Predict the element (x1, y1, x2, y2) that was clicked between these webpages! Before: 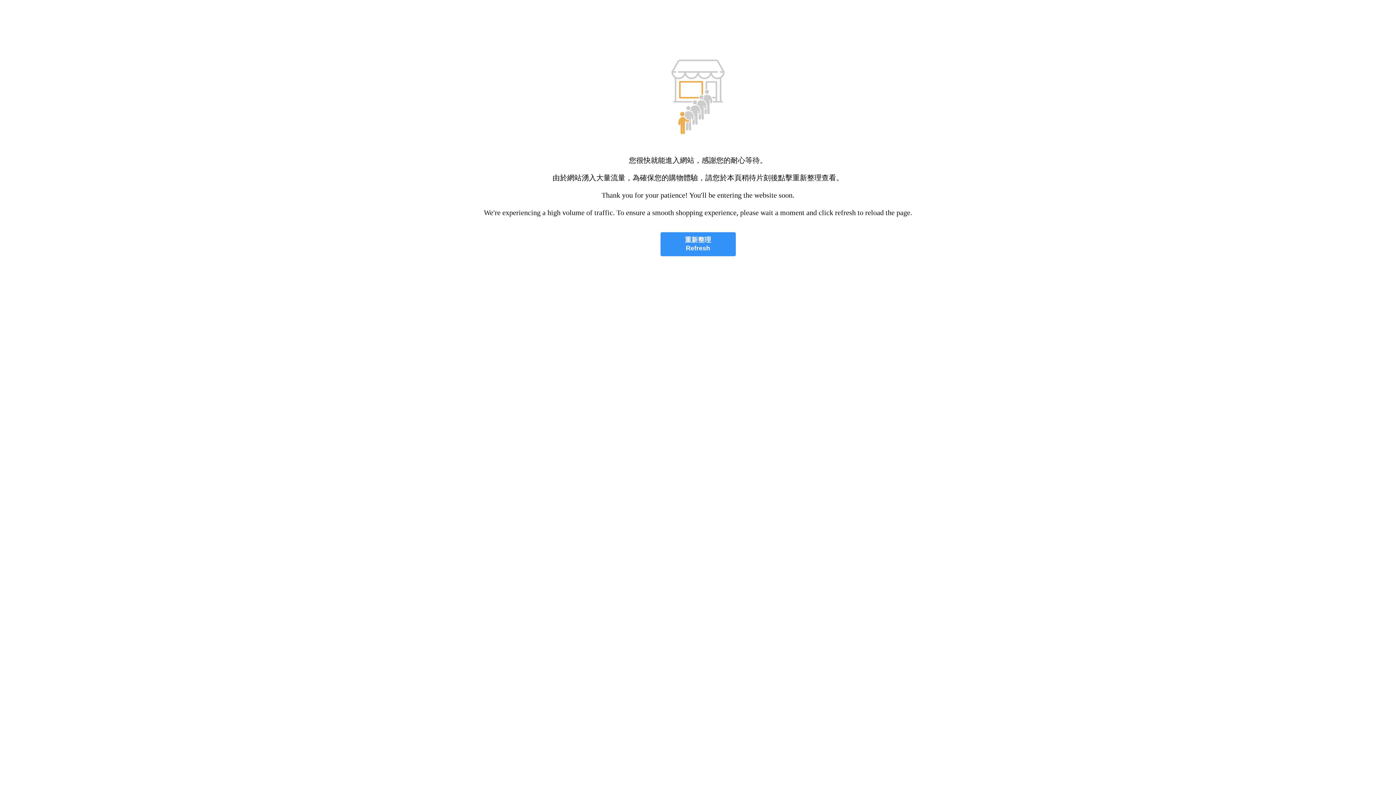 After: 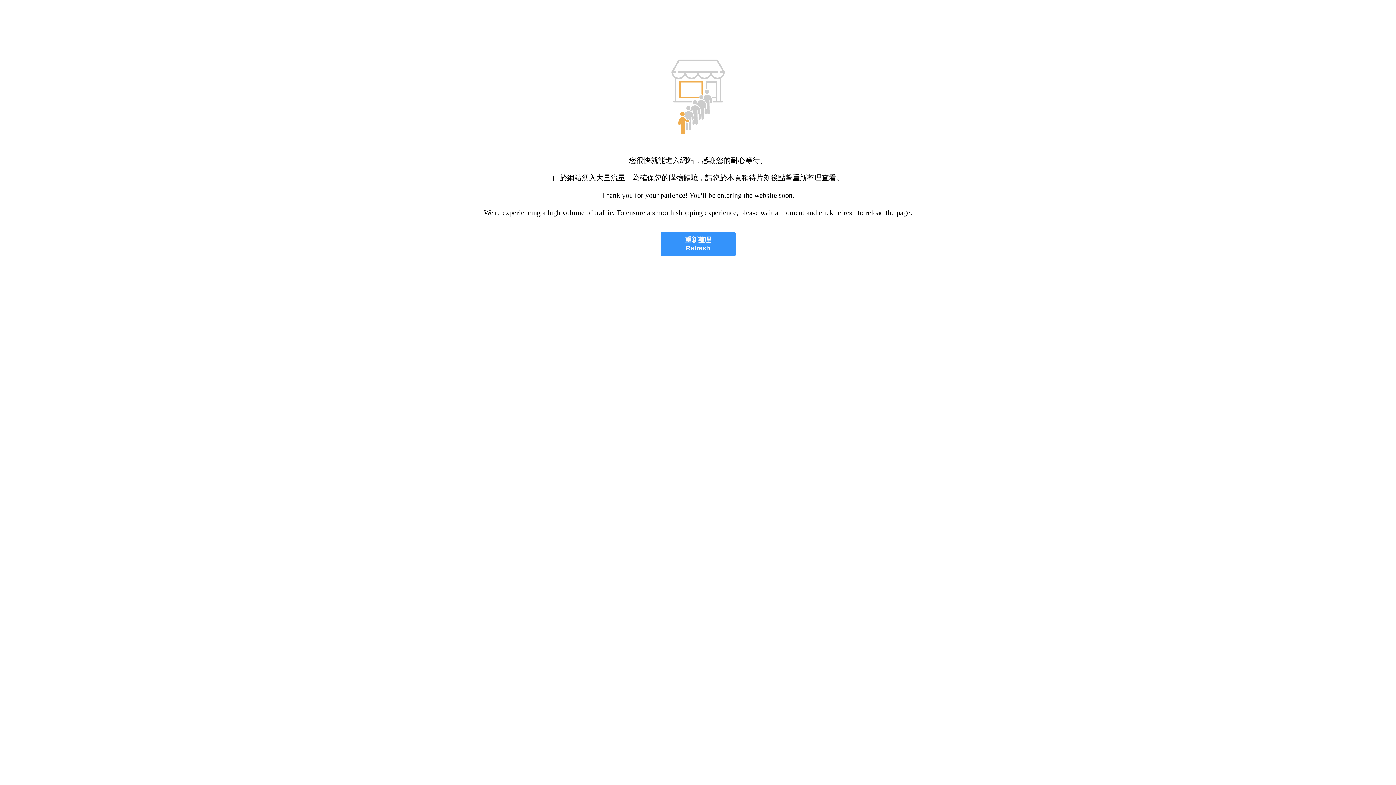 Action: label: 重新整理
Refresh bbox: (660, 232, 735, 256)